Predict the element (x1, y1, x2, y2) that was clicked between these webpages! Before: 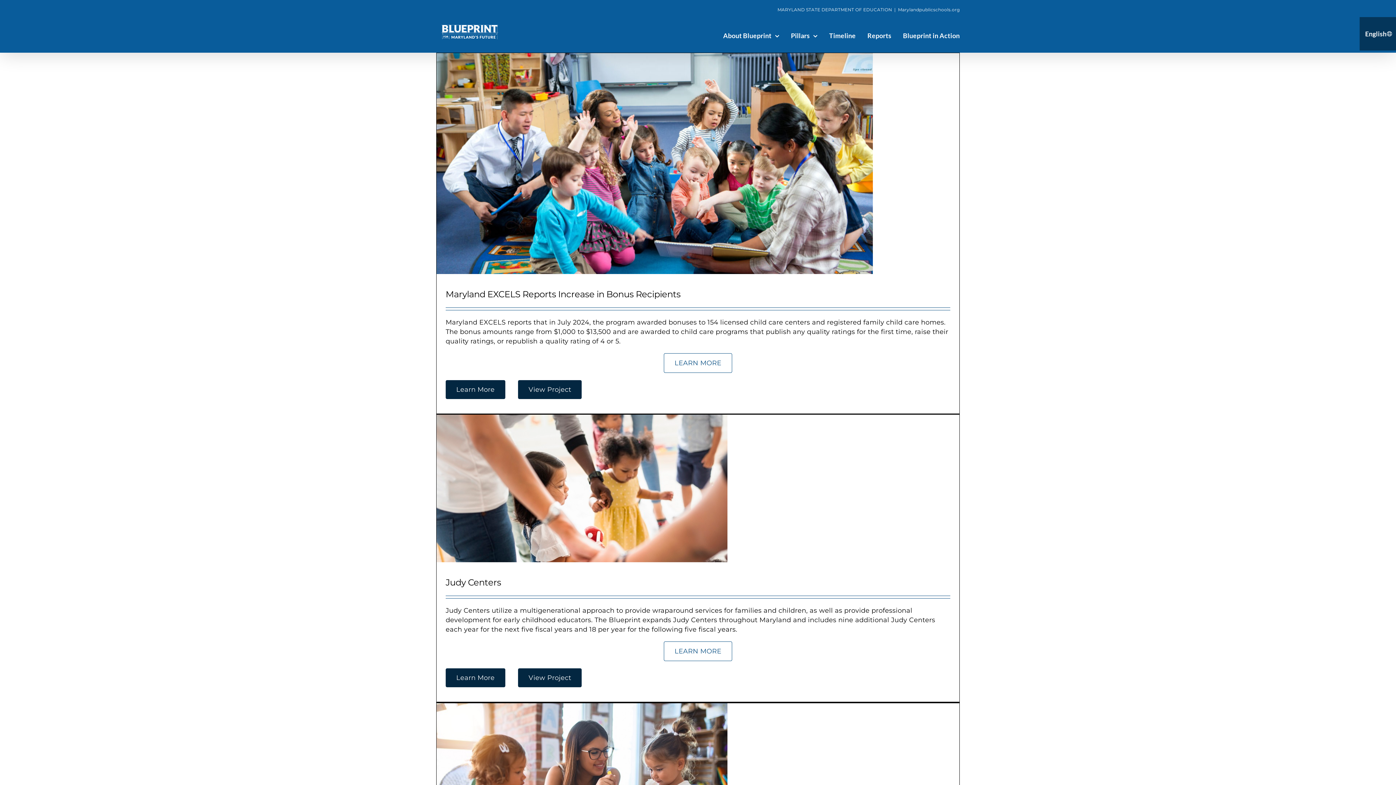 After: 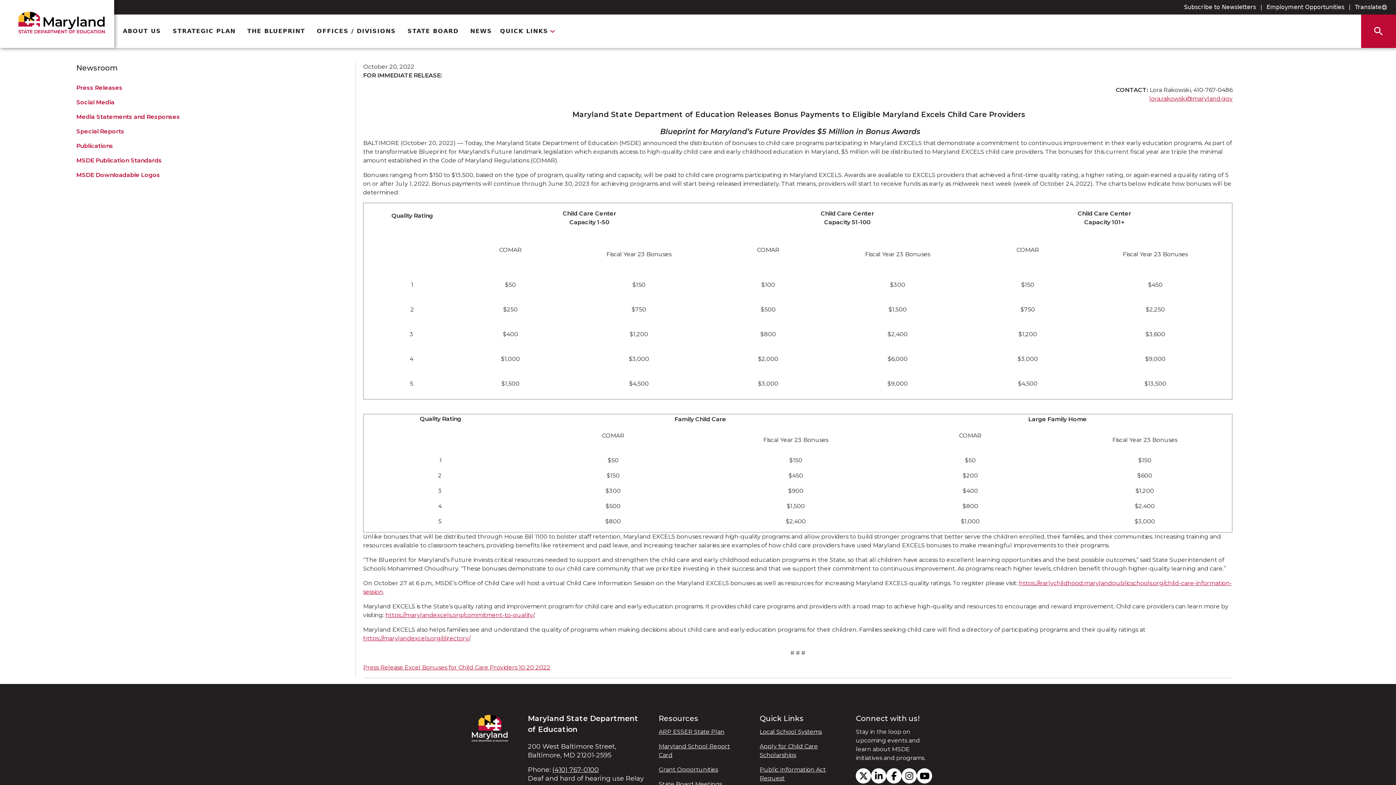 Action: label: Maryland EXCELS bbox: (436, 704, 727, 712)